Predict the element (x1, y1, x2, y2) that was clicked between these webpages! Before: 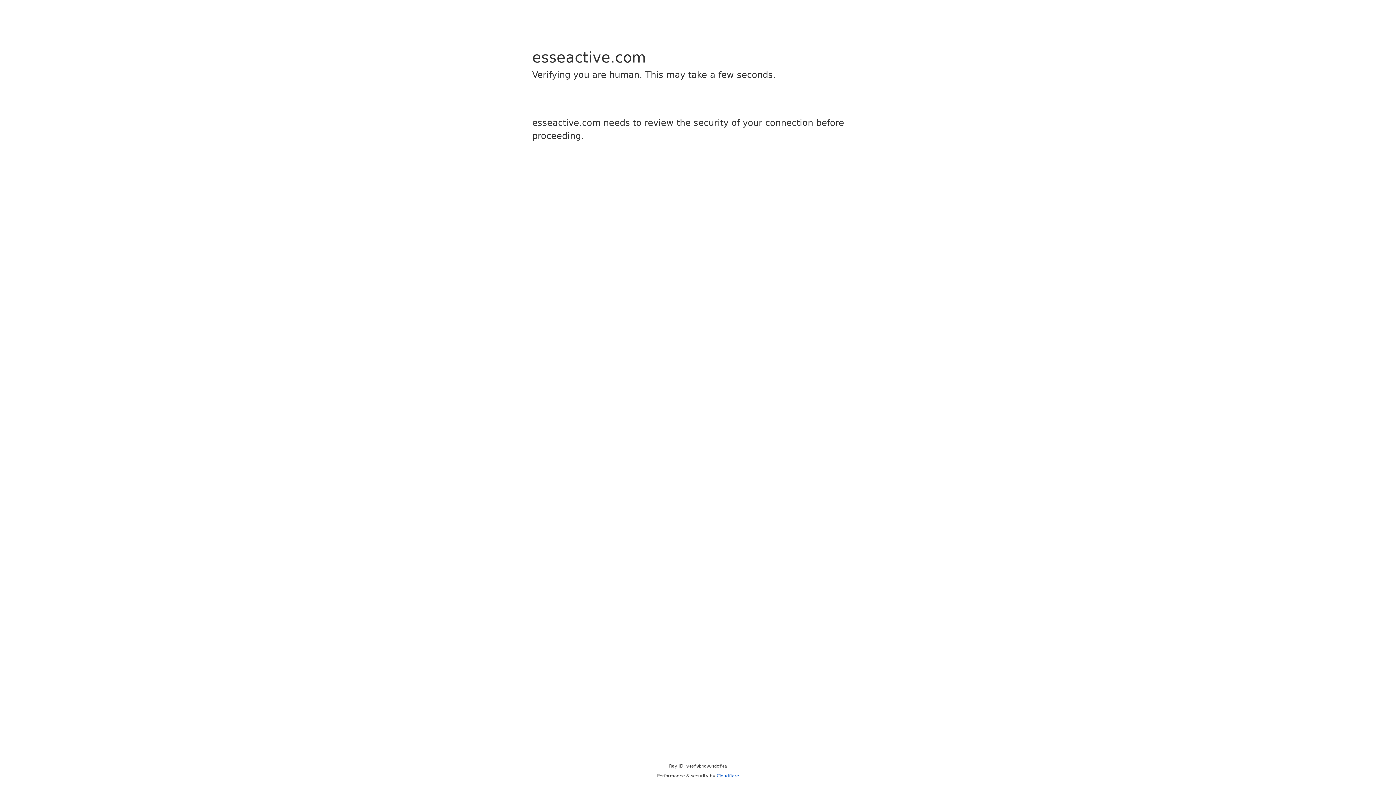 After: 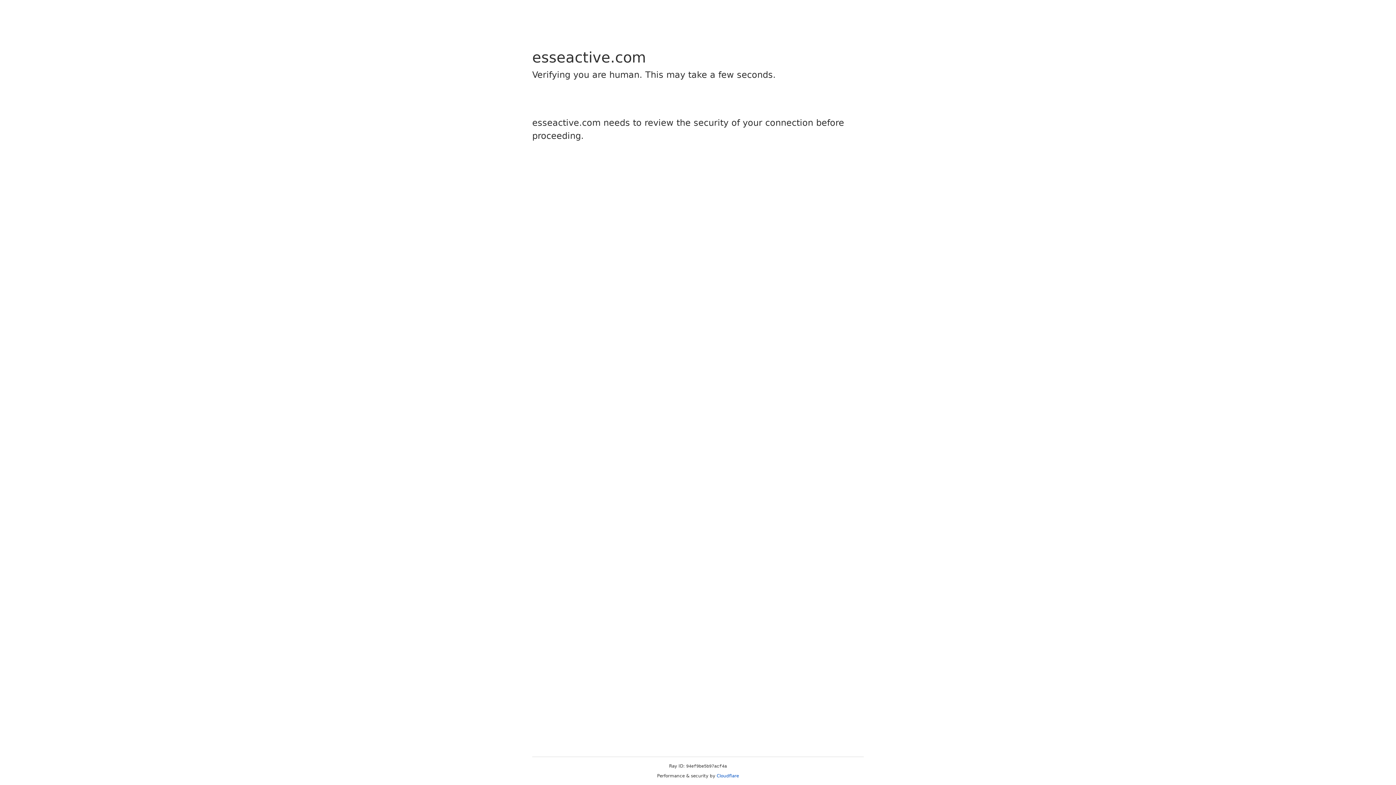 Action: bbox: (716, 773, 739, 778) label: Cloudflare